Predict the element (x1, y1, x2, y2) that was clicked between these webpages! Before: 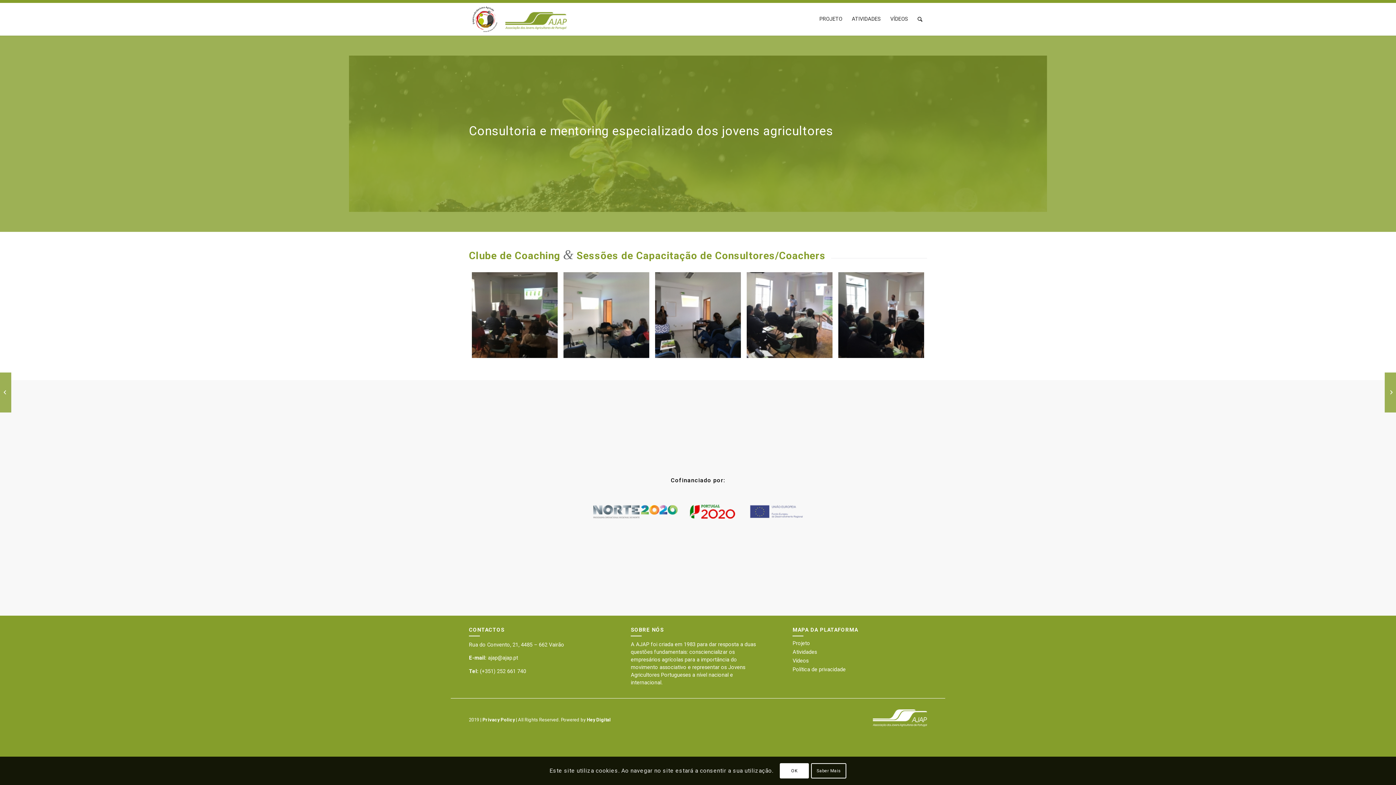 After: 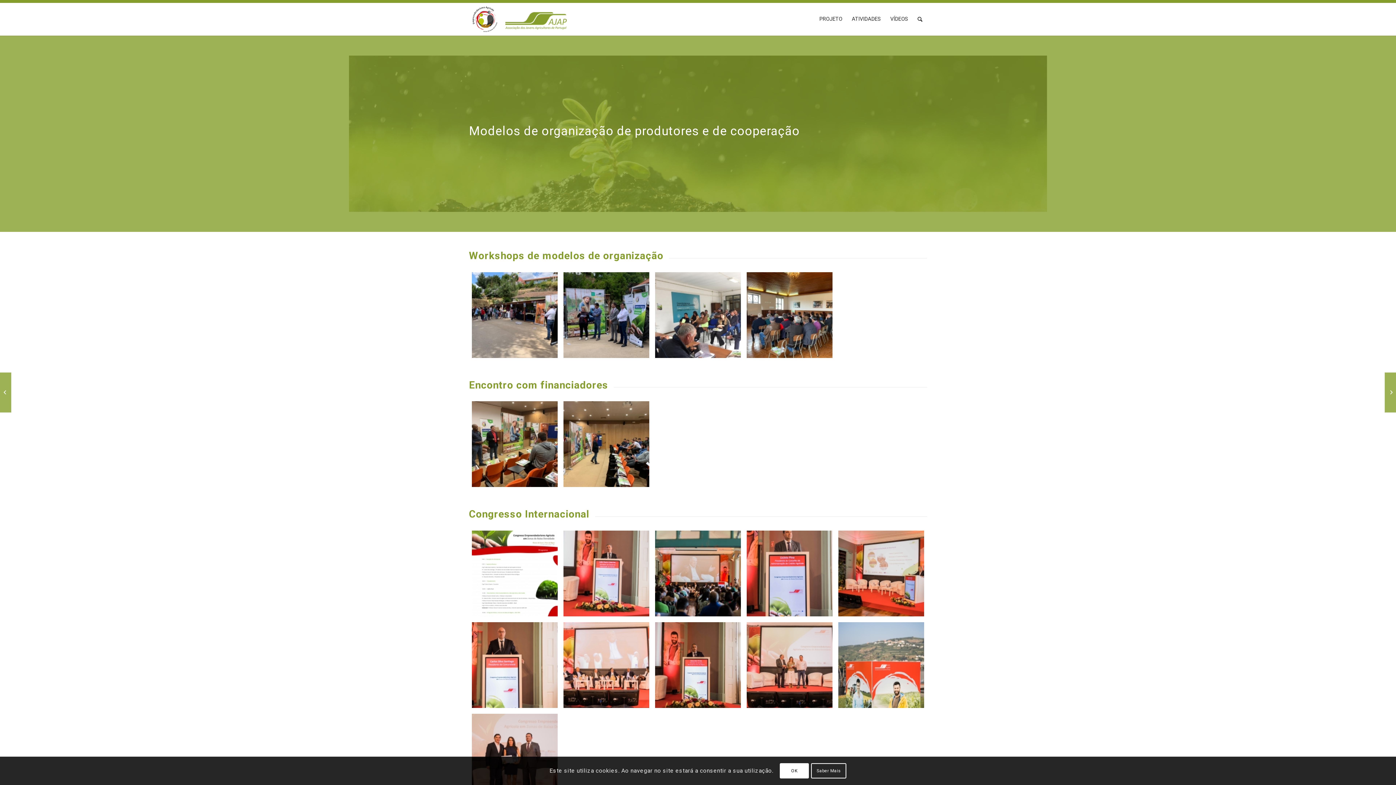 Action: bbox: (1385, 372, 1396, 412) label: 	Ação 3 – Modelos de organização de produtores e de cooperação